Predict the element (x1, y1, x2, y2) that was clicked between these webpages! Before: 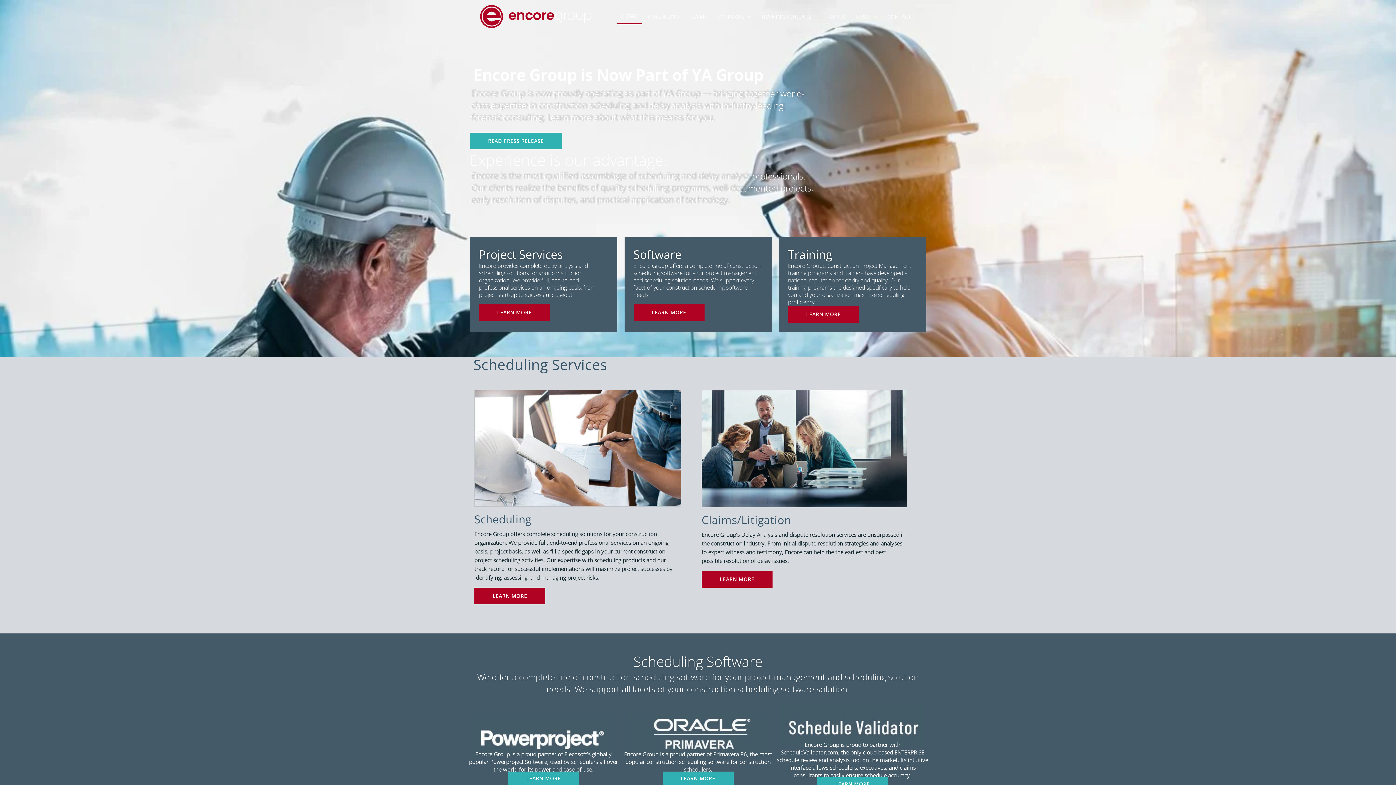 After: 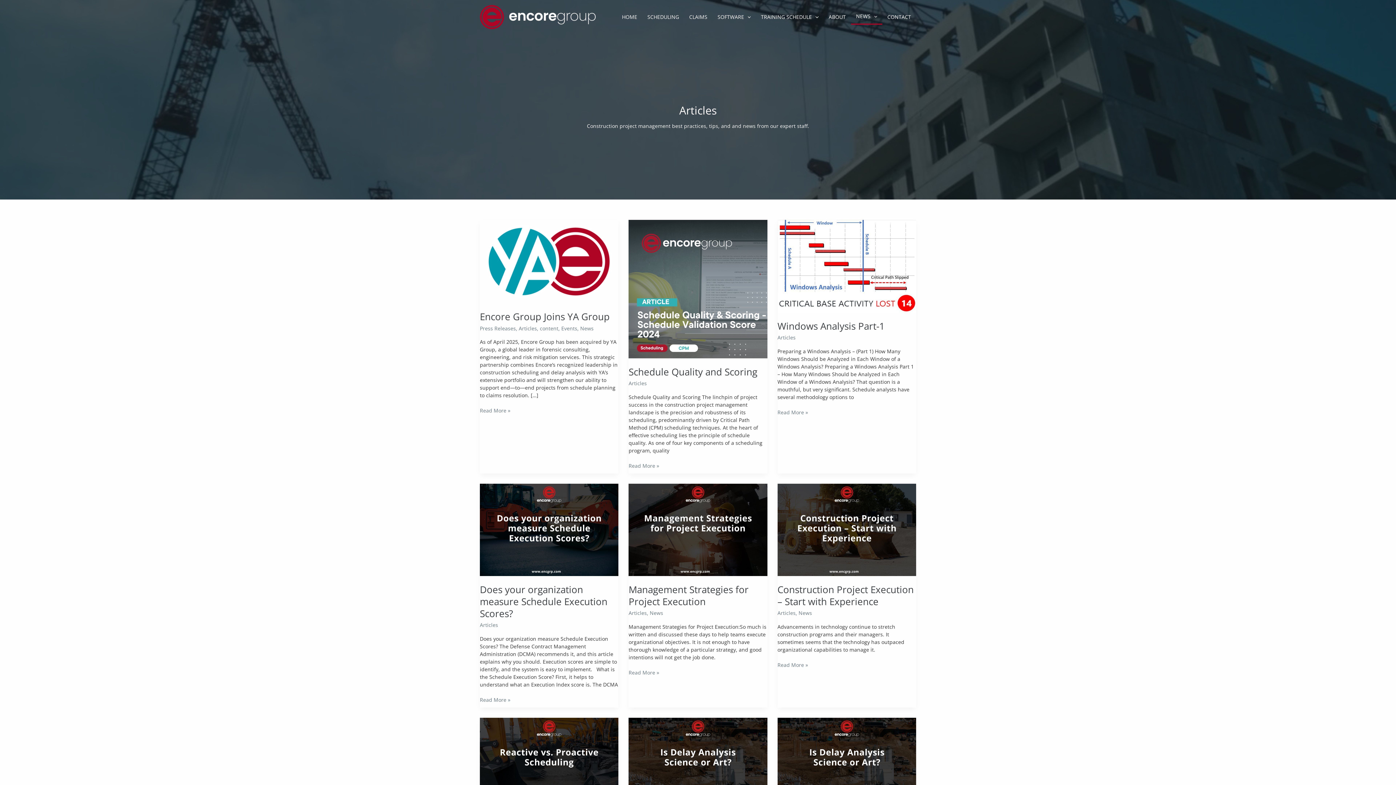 Action: label: NEWS bbox: (851, 8, 882, 24)